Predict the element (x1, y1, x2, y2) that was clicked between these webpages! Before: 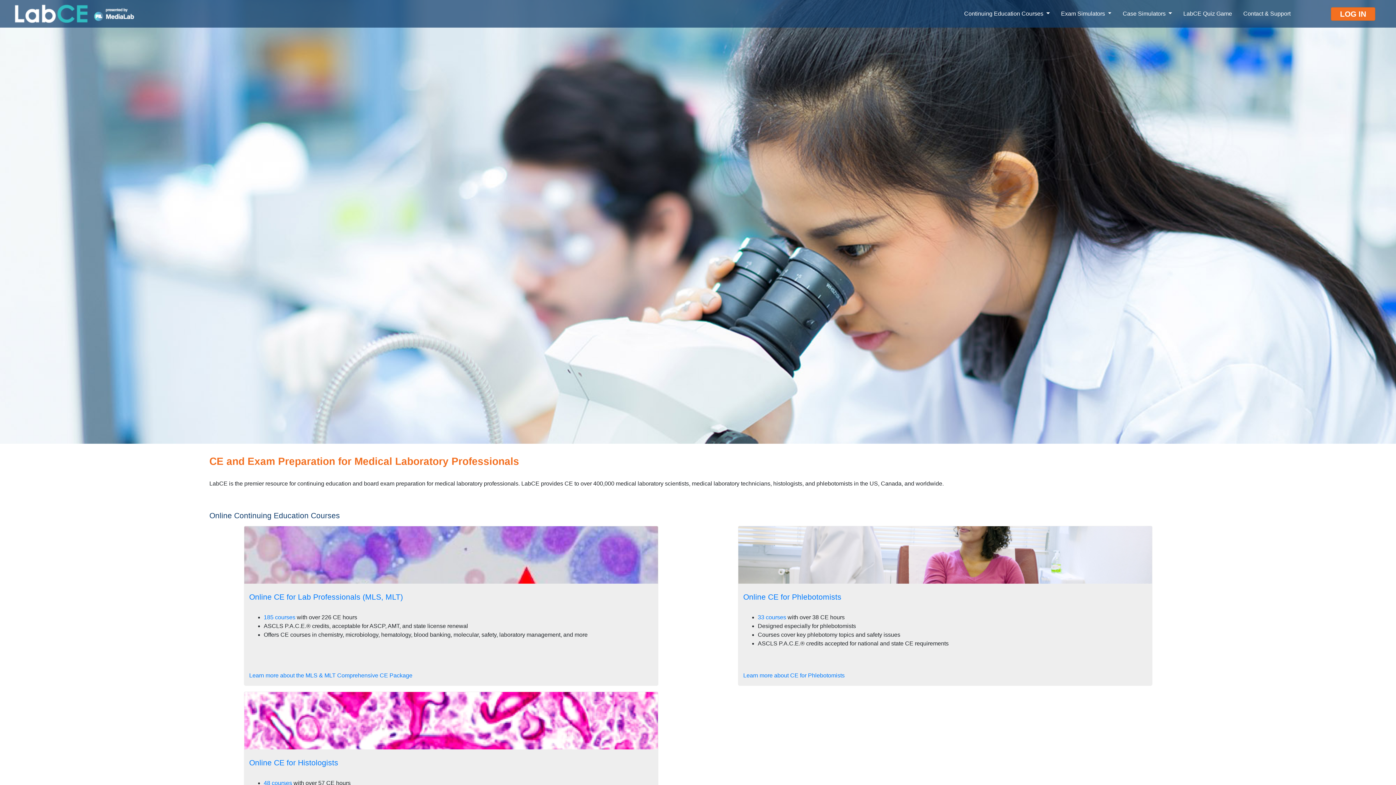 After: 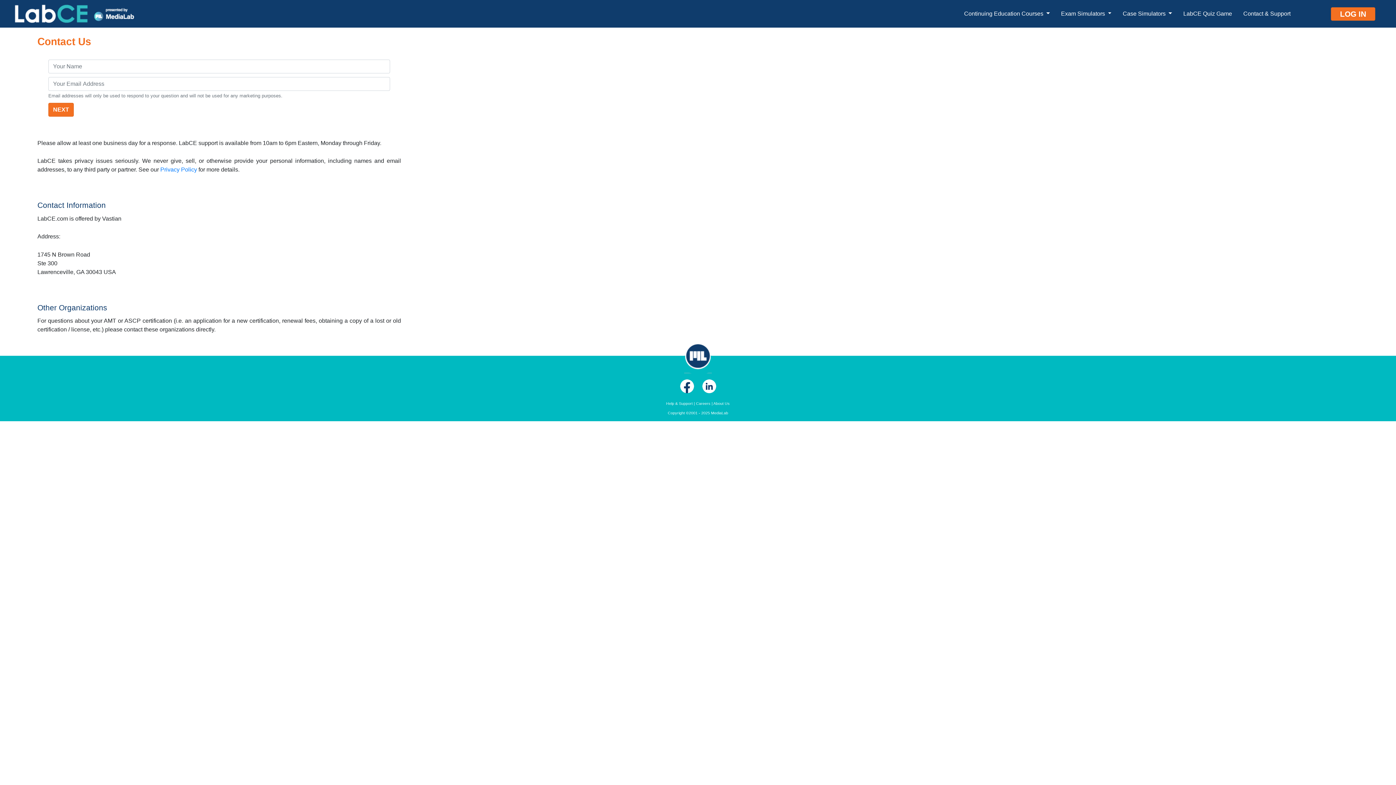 Action: label: Contact & Support bbox: (1240, 6, 1293, 21)